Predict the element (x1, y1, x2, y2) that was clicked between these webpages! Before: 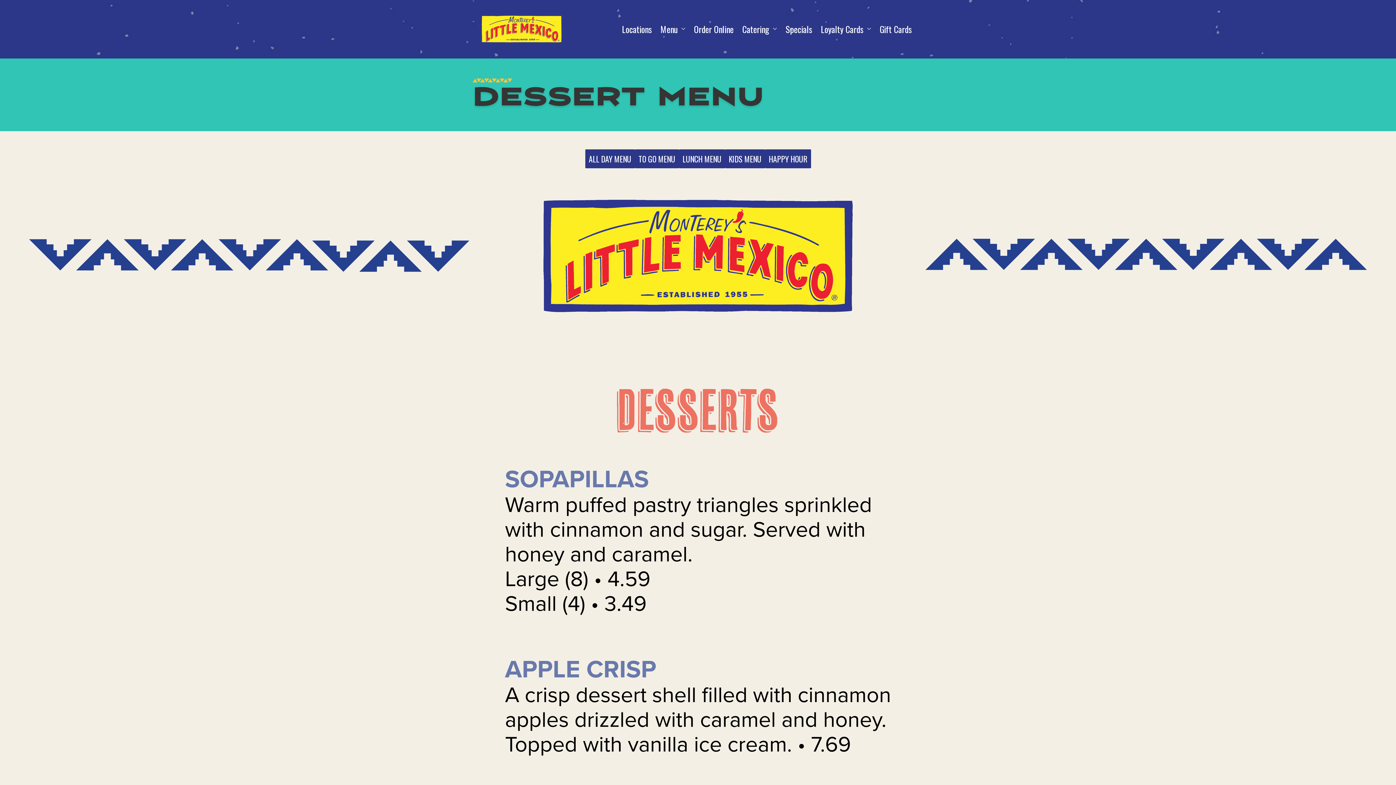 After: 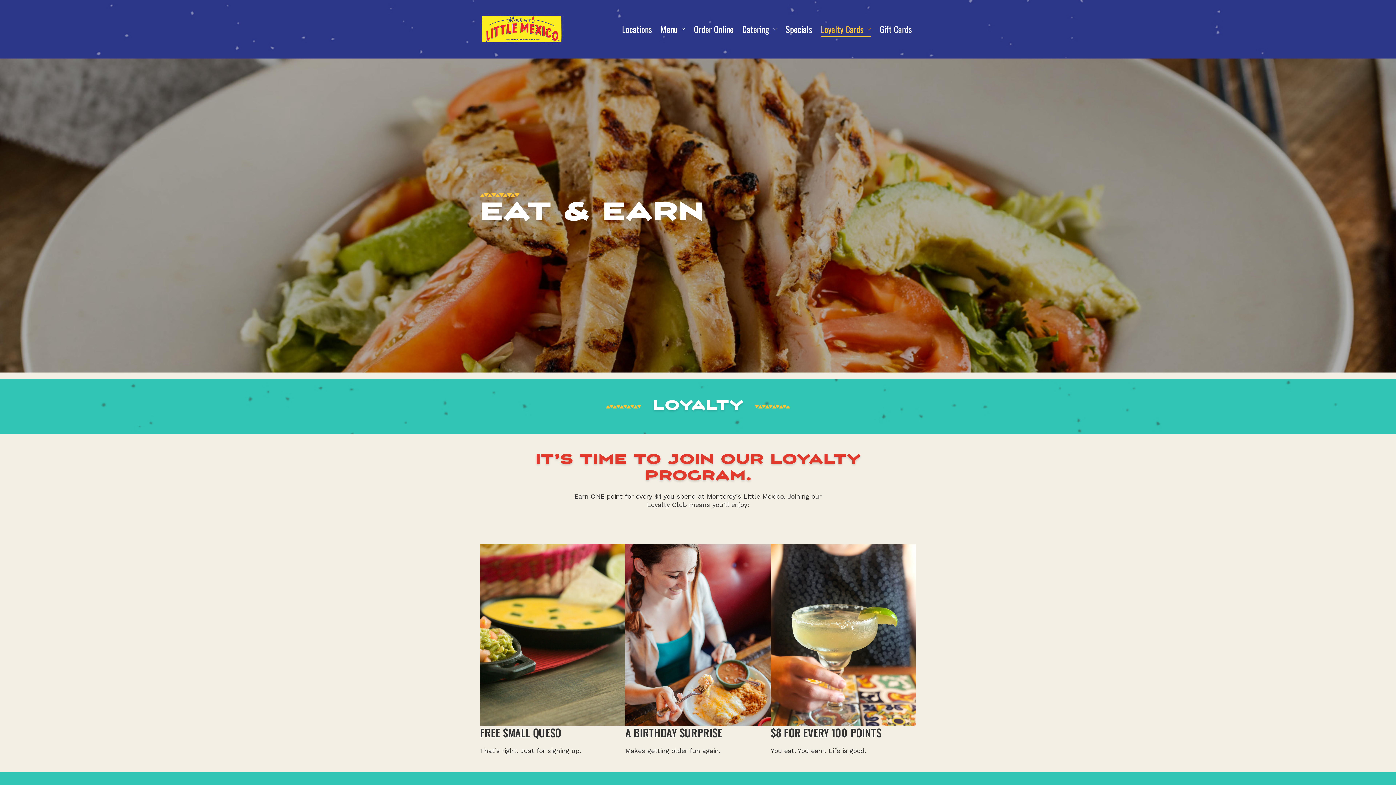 Action: label: Loyalty Cards bbox: (816, 7, 875, 50)